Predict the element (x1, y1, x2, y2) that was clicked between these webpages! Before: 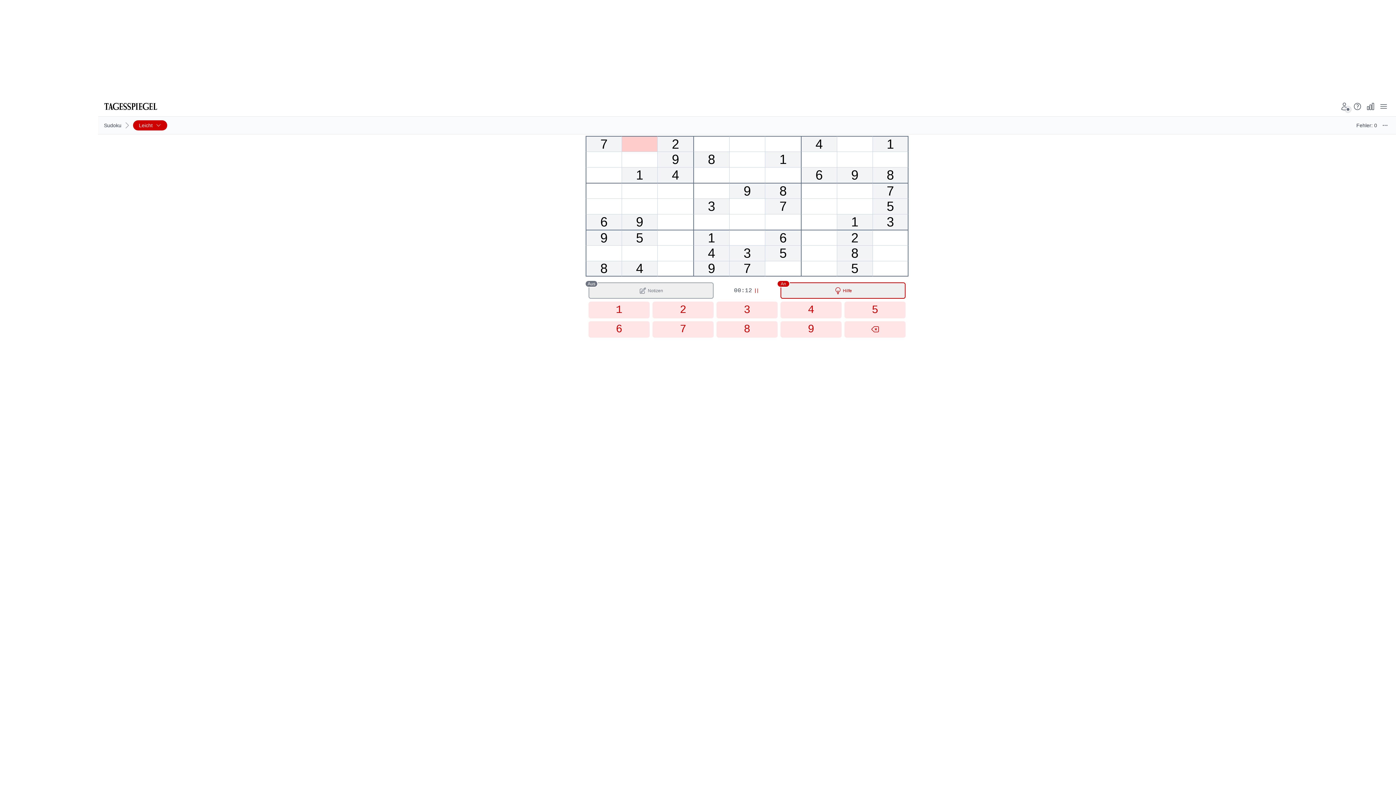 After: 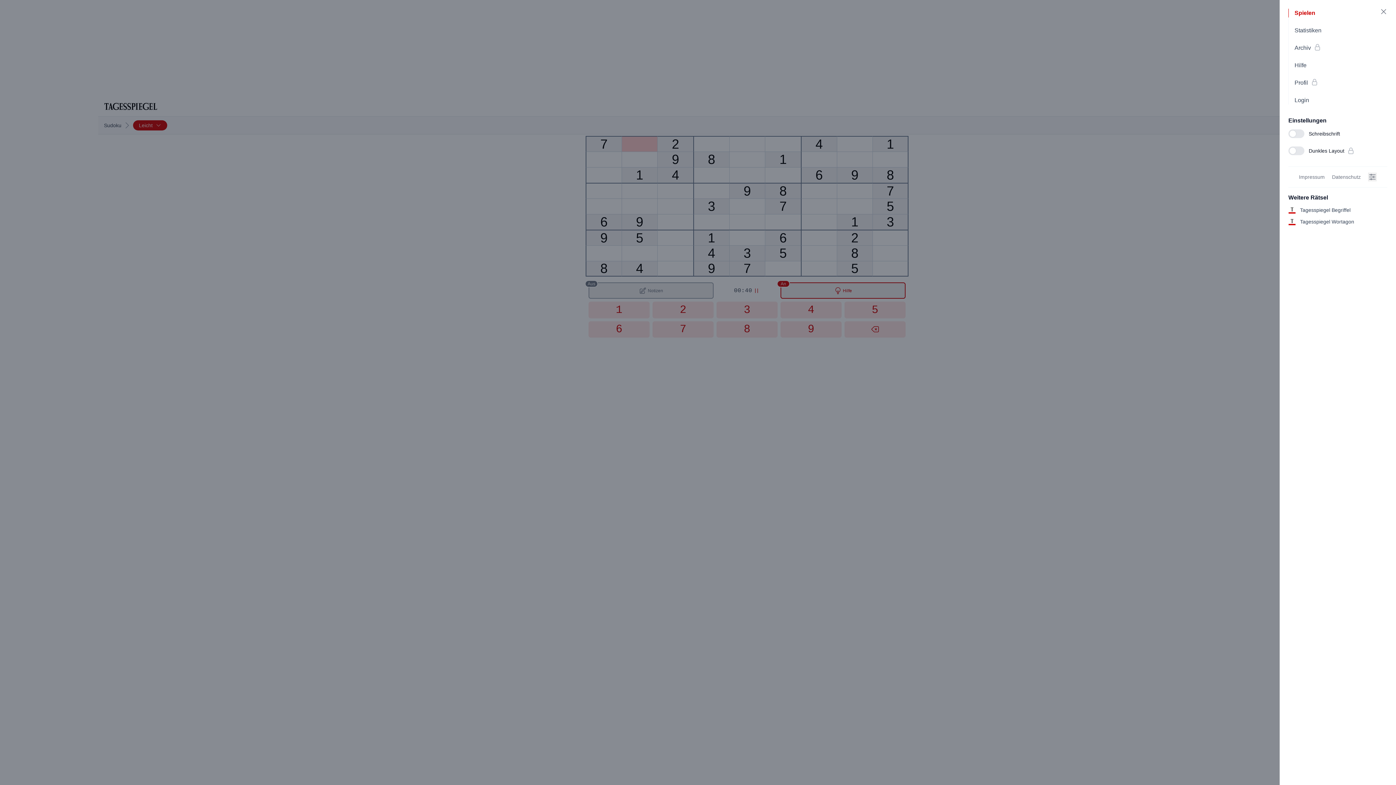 Action: label: Menü bbox: (1377, 99, 1390, 112)